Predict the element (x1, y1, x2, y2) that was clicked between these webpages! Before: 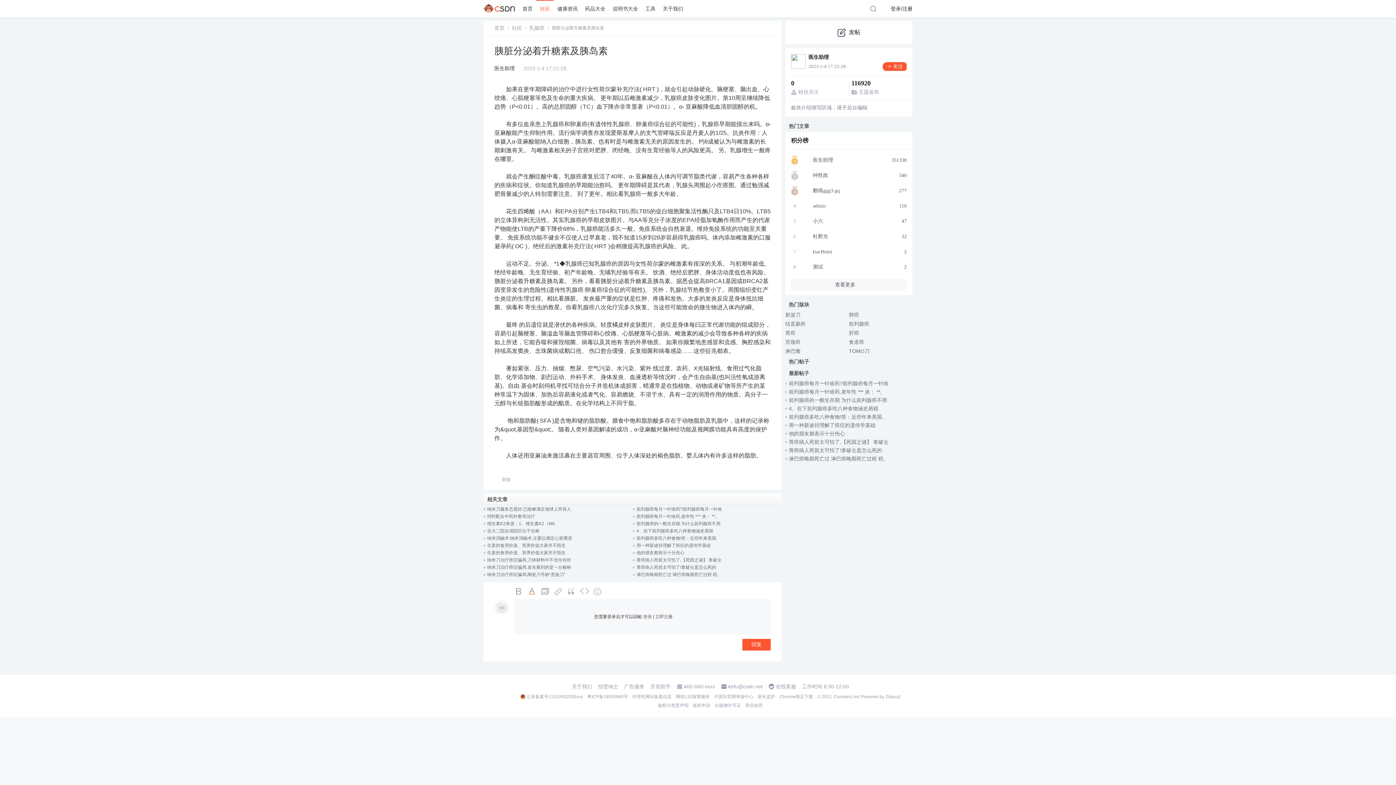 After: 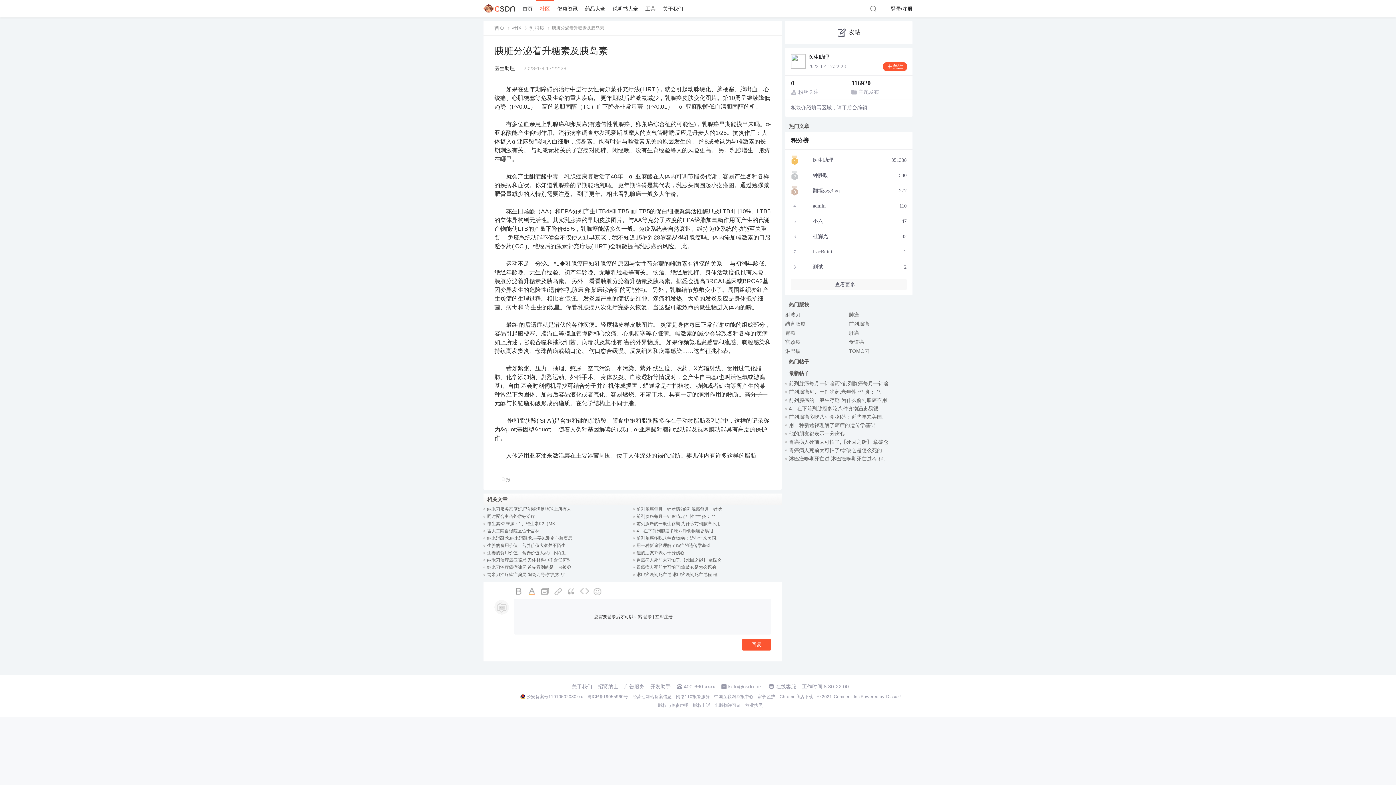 Action: bbox: (676, 694, 710, 700) label: 网络110报警服务